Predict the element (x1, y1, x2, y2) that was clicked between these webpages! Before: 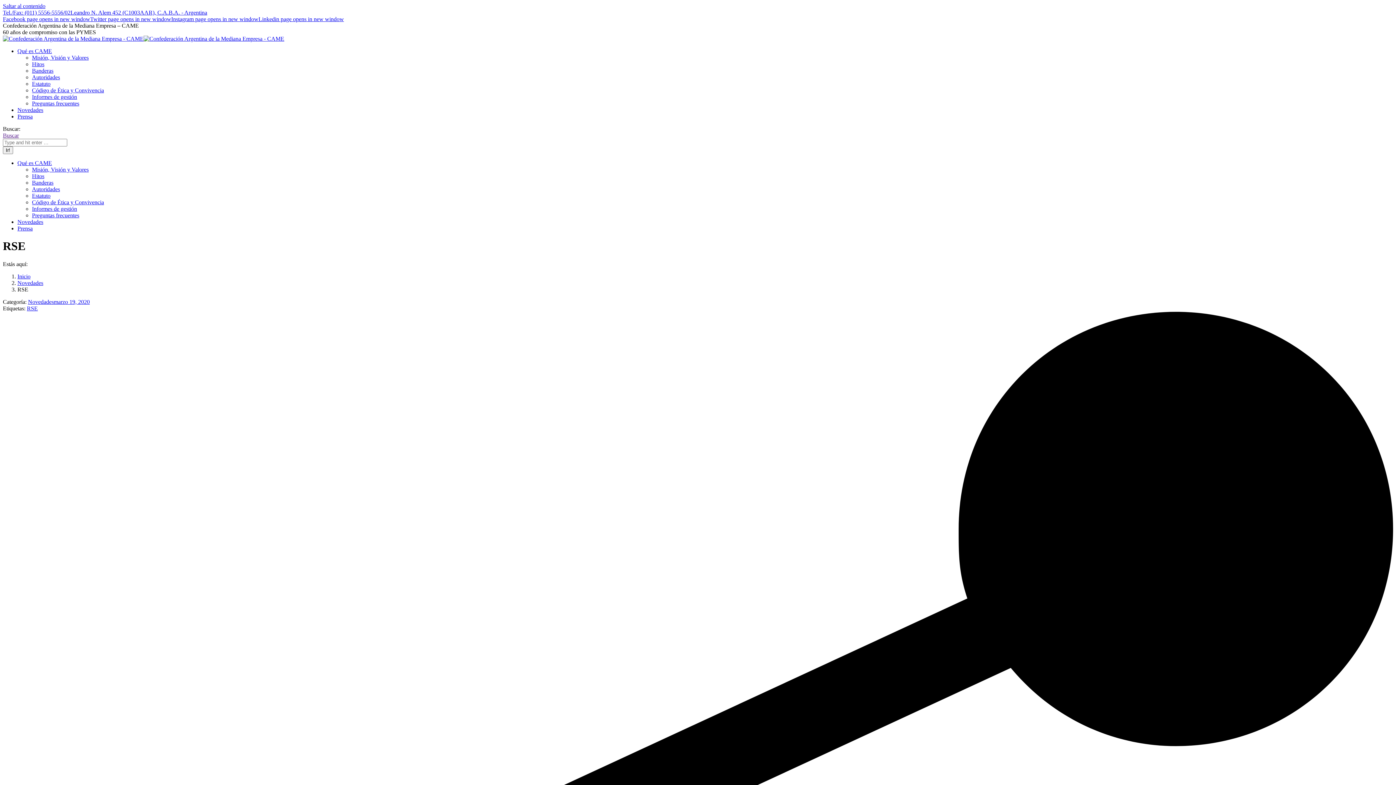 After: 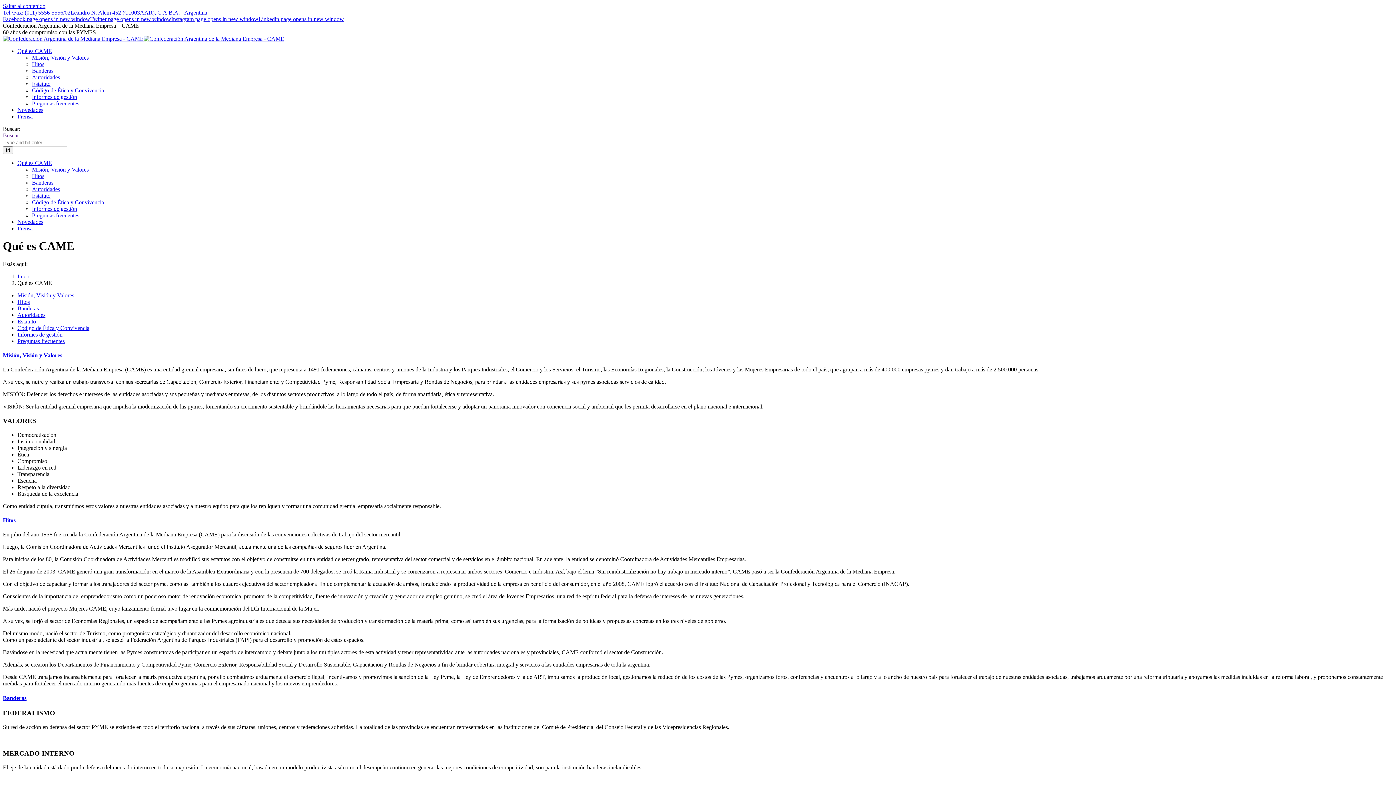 Action: label: Qué es CAME bbox: (17, 160, 52, 166)